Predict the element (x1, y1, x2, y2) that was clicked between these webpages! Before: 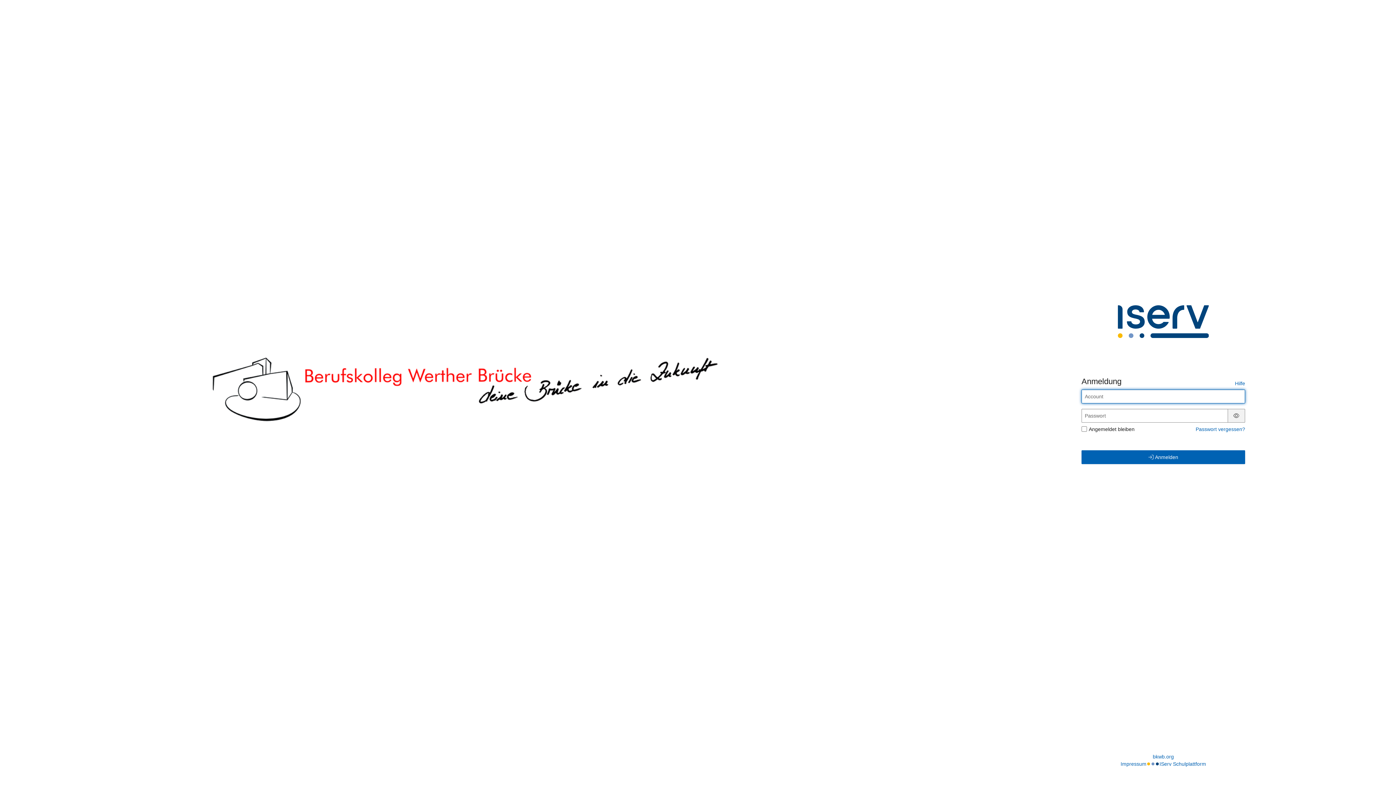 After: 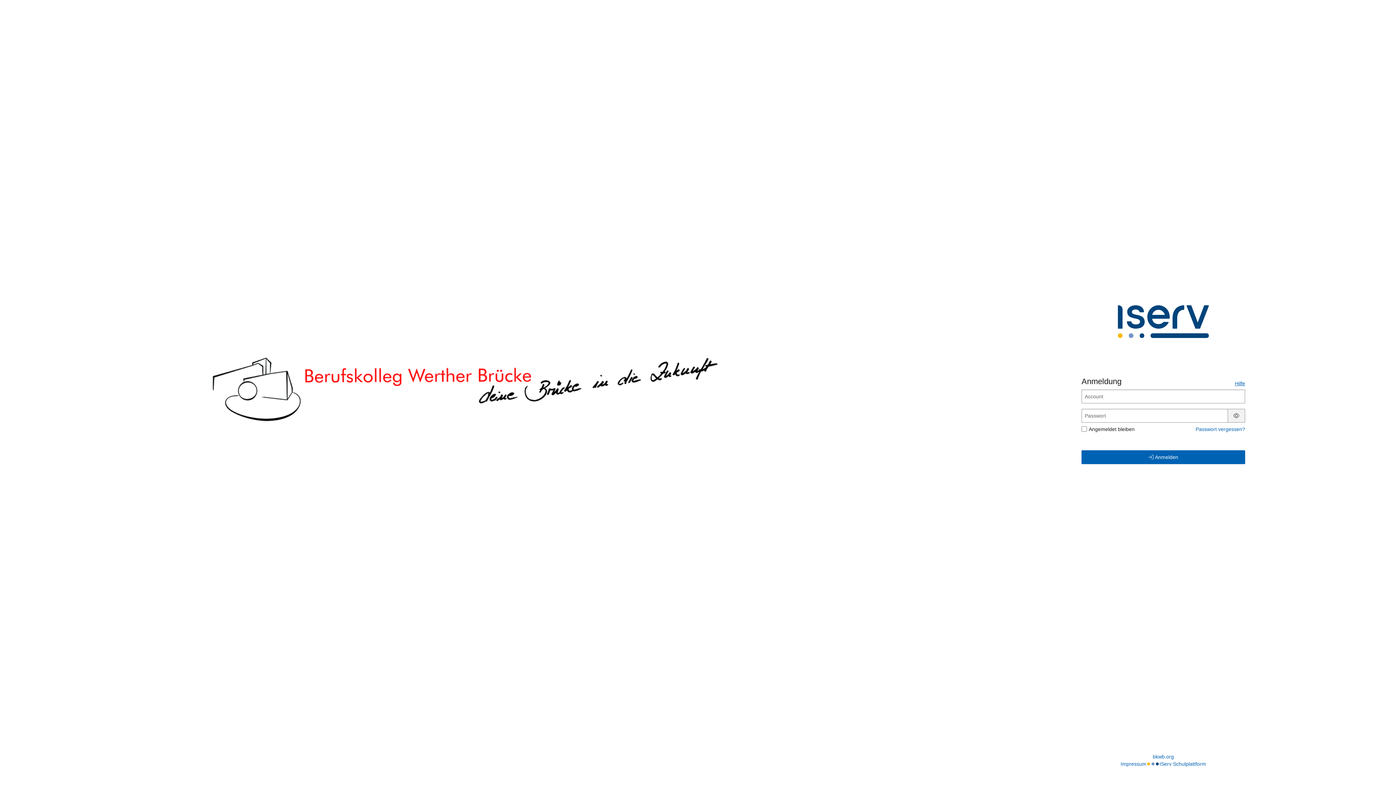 Action: bbox: (1235, 380, 1245, 386) label: Hilfe